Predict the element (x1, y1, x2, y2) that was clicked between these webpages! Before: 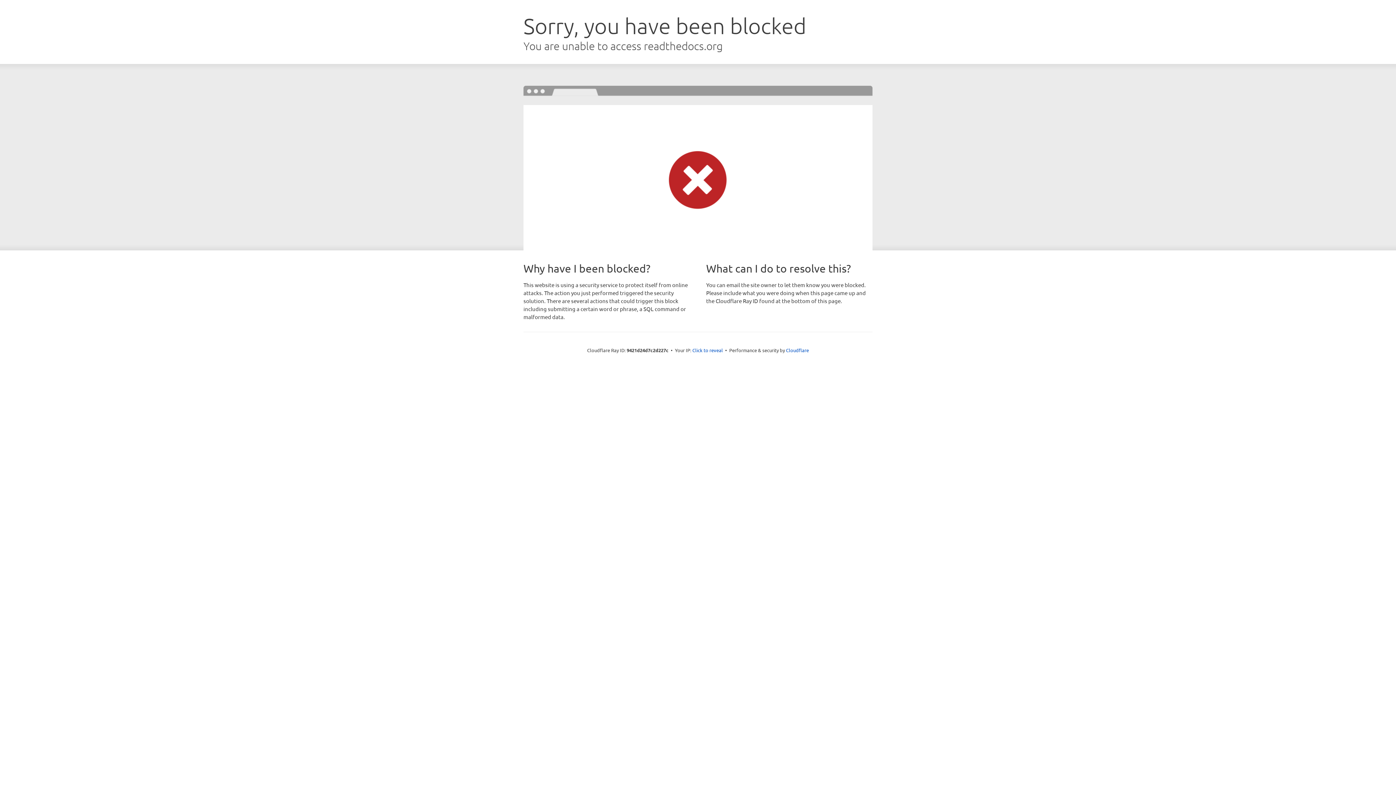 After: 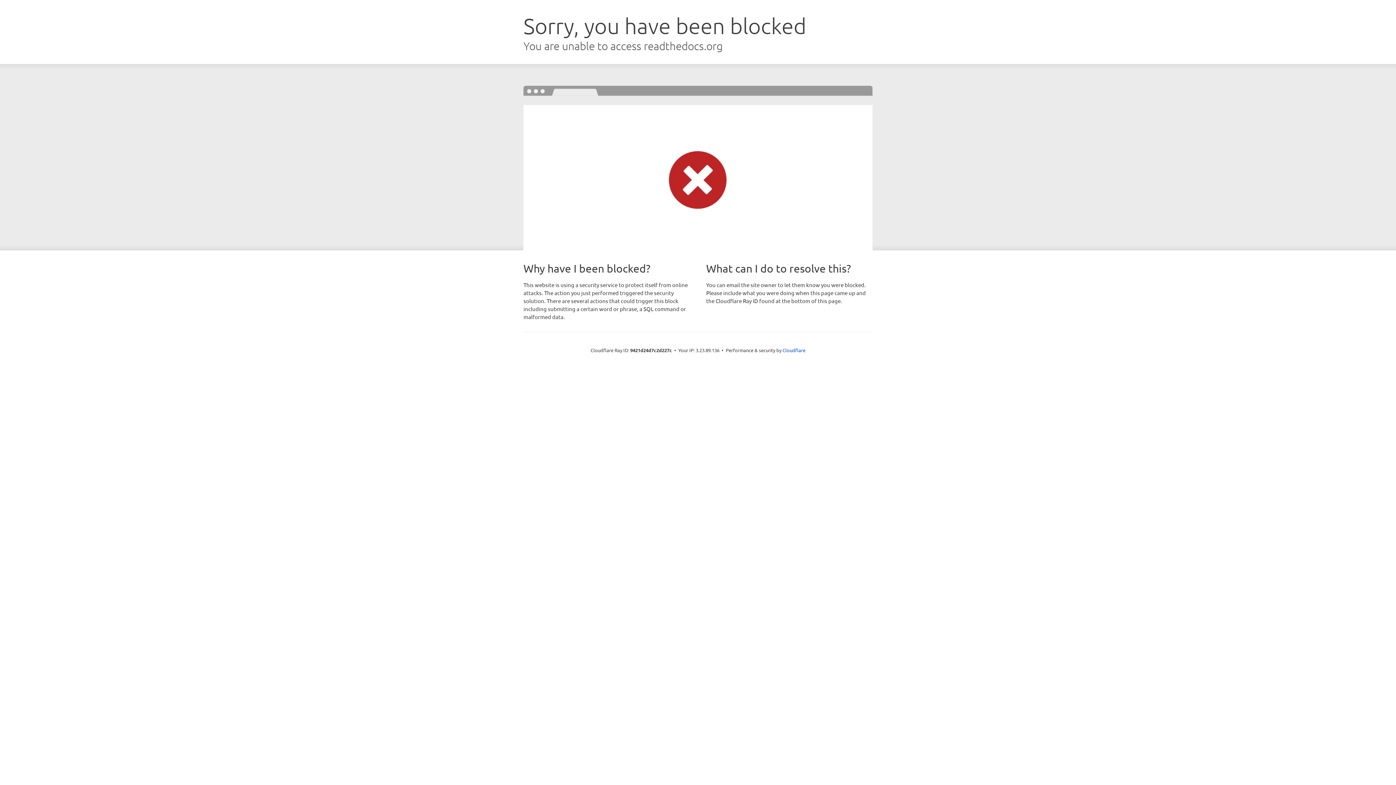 Action: bbox: (692, 346, 723, 353) label: Click to reveal